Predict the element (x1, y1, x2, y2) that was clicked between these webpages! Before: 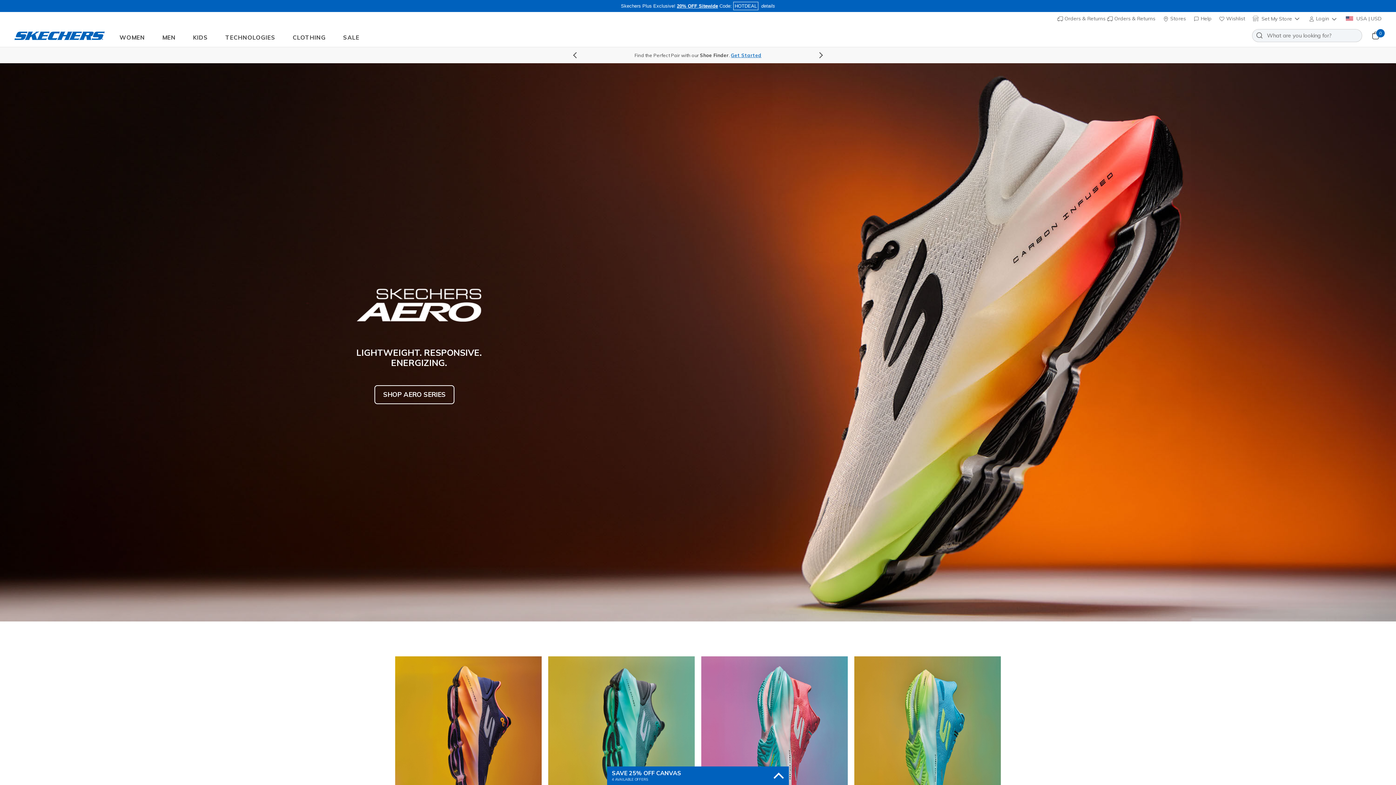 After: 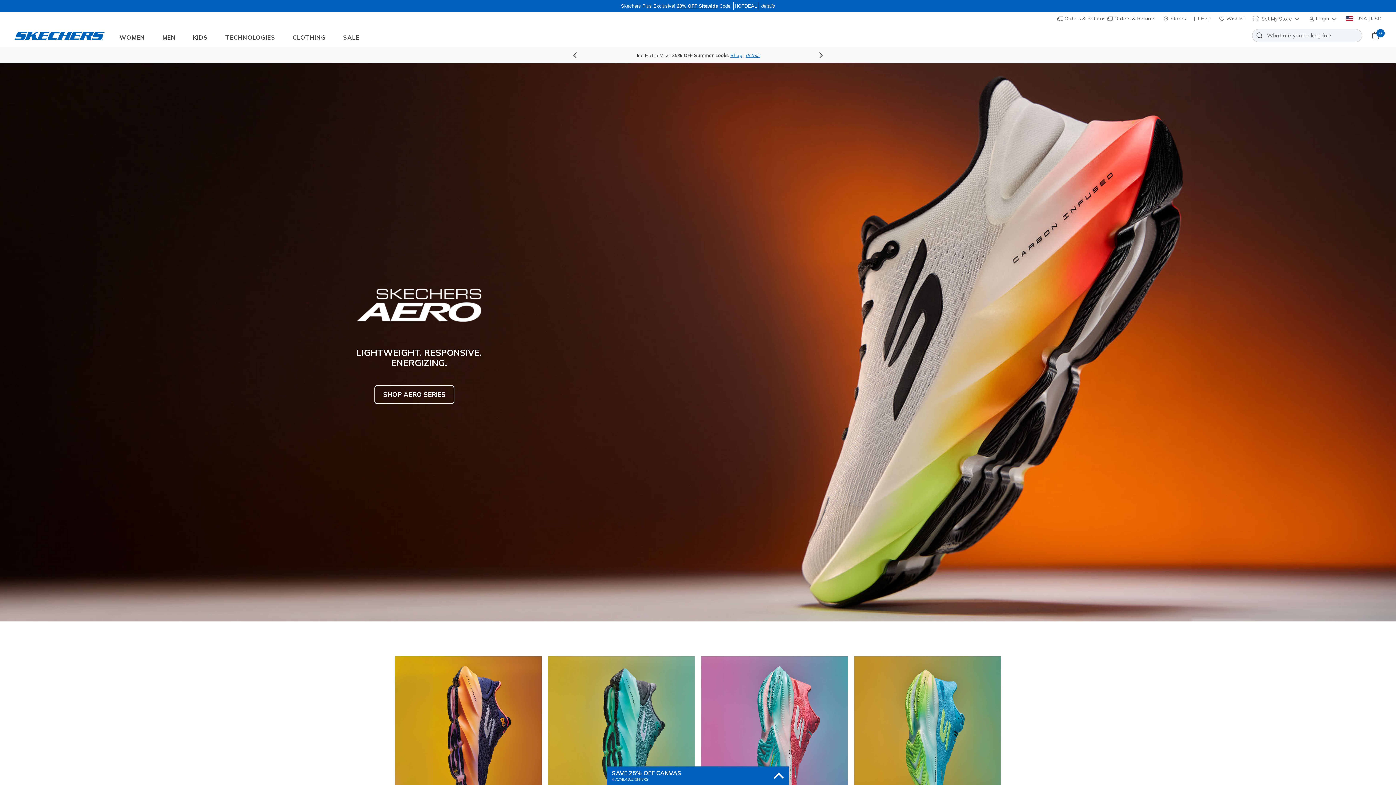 Action: label: Previous bbox: (570, 53, 581, 56)